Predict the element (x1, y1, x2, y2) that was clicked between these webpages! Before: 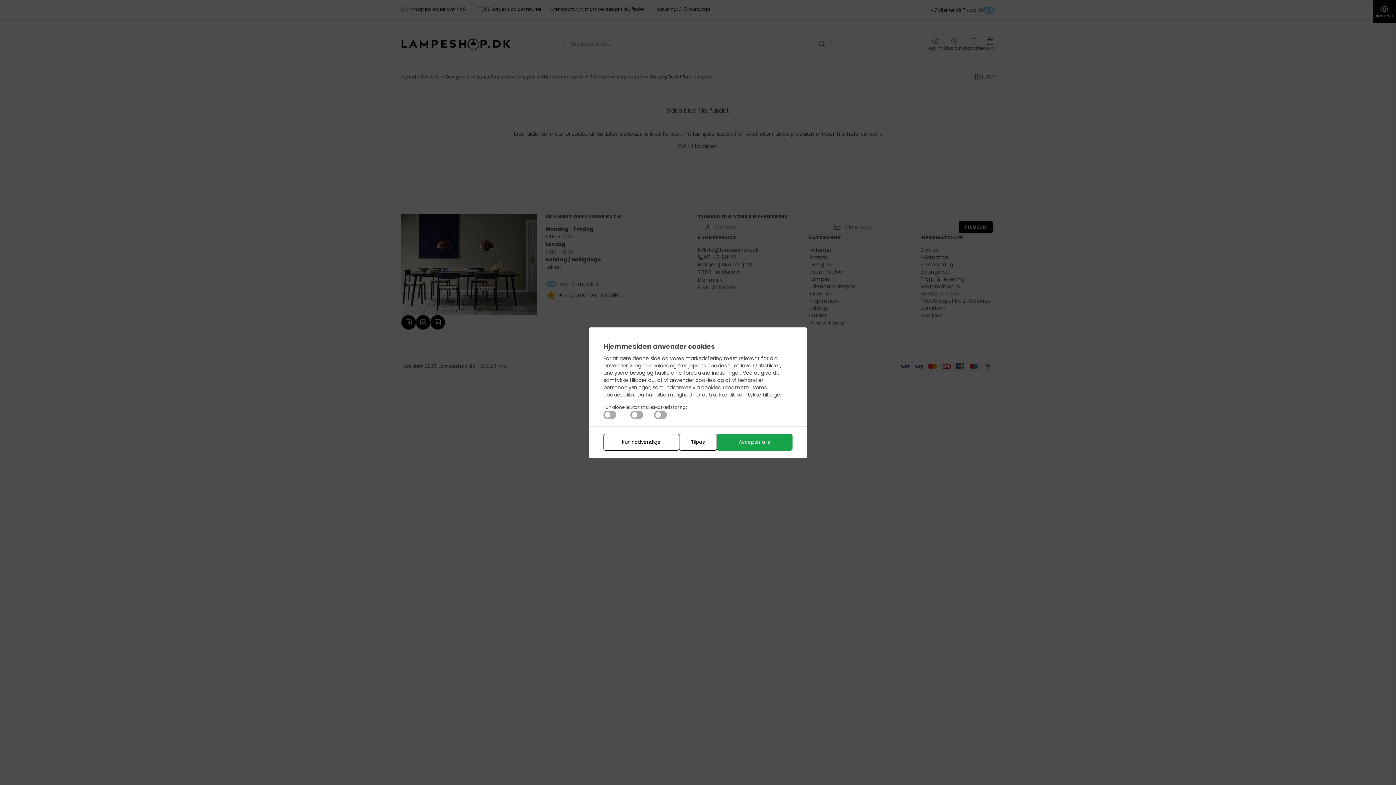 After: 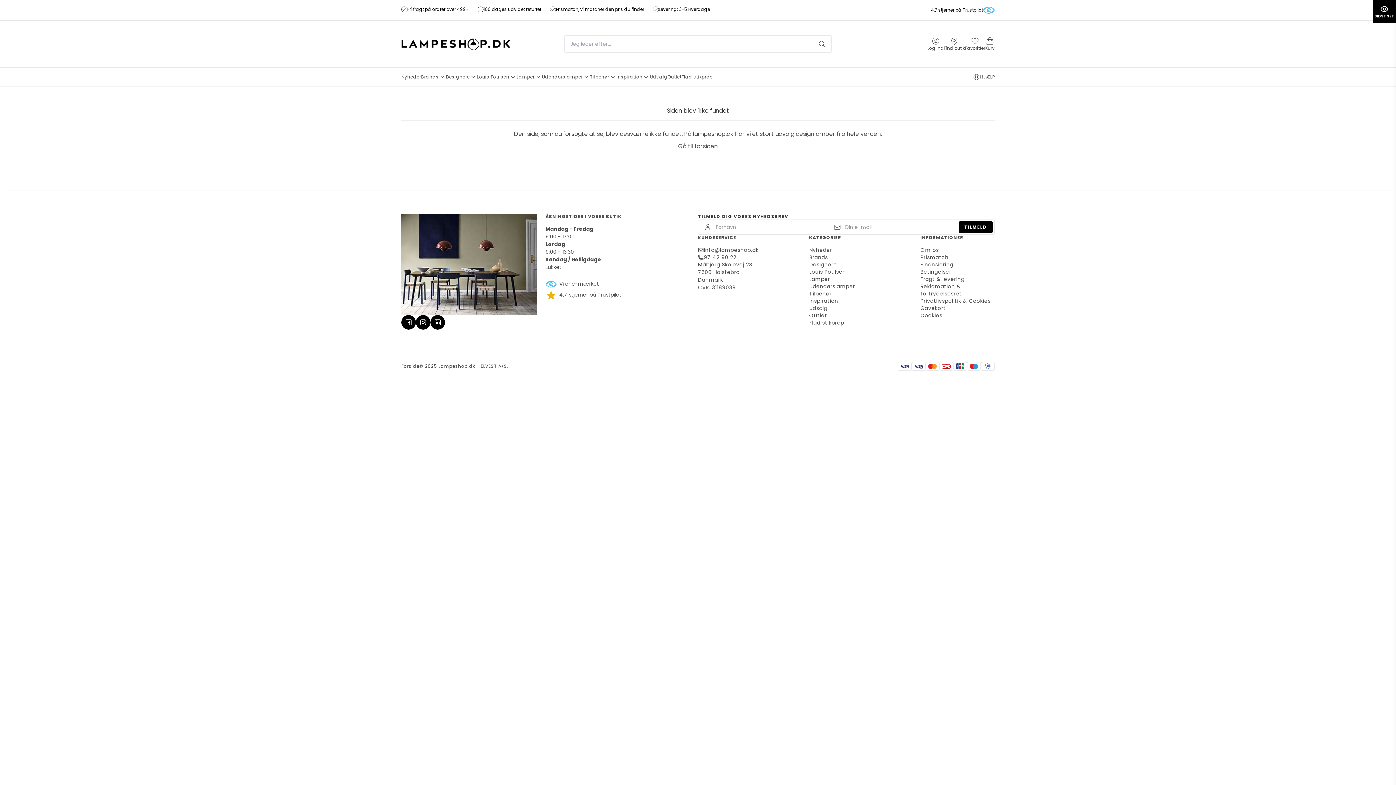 Action: bbox: (603, 434, 679, 450) label: Kun nødvendige